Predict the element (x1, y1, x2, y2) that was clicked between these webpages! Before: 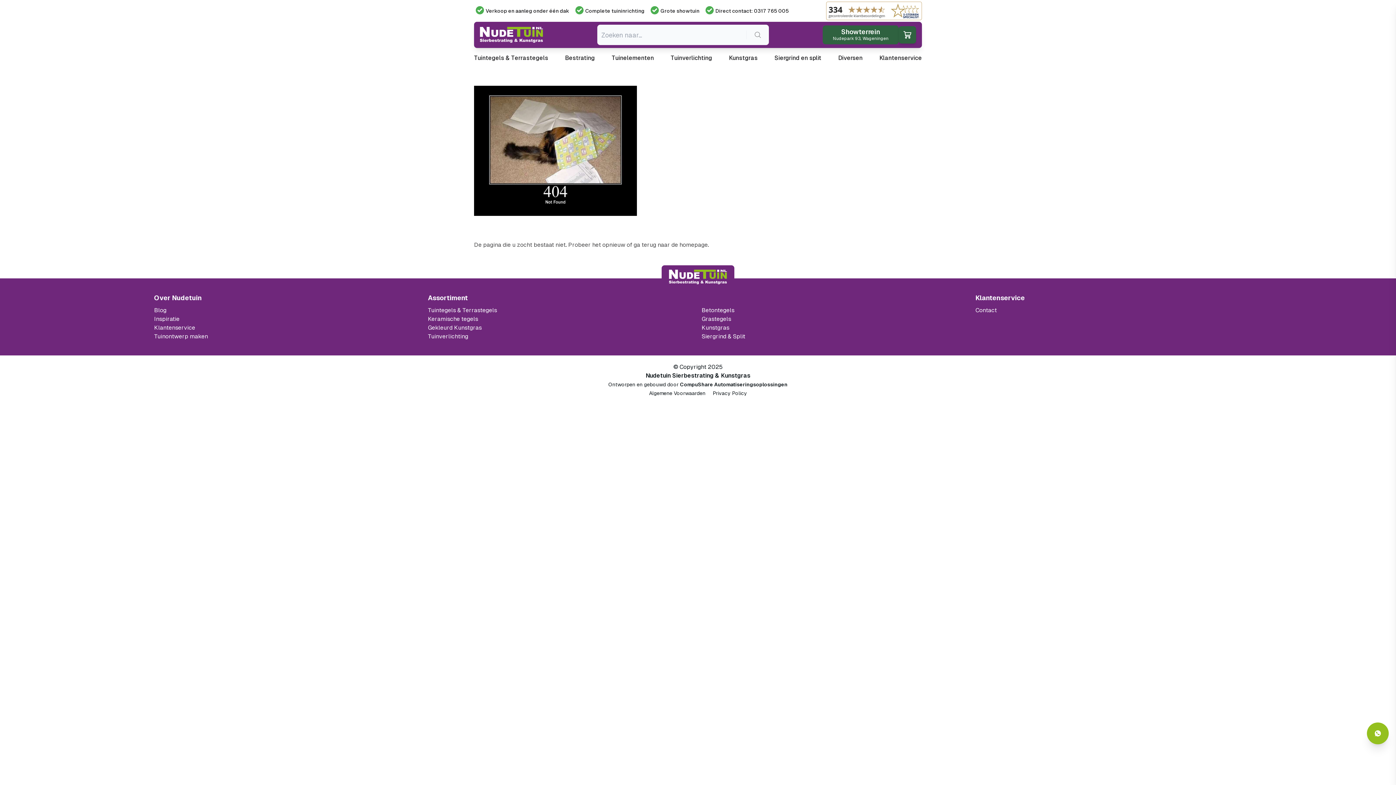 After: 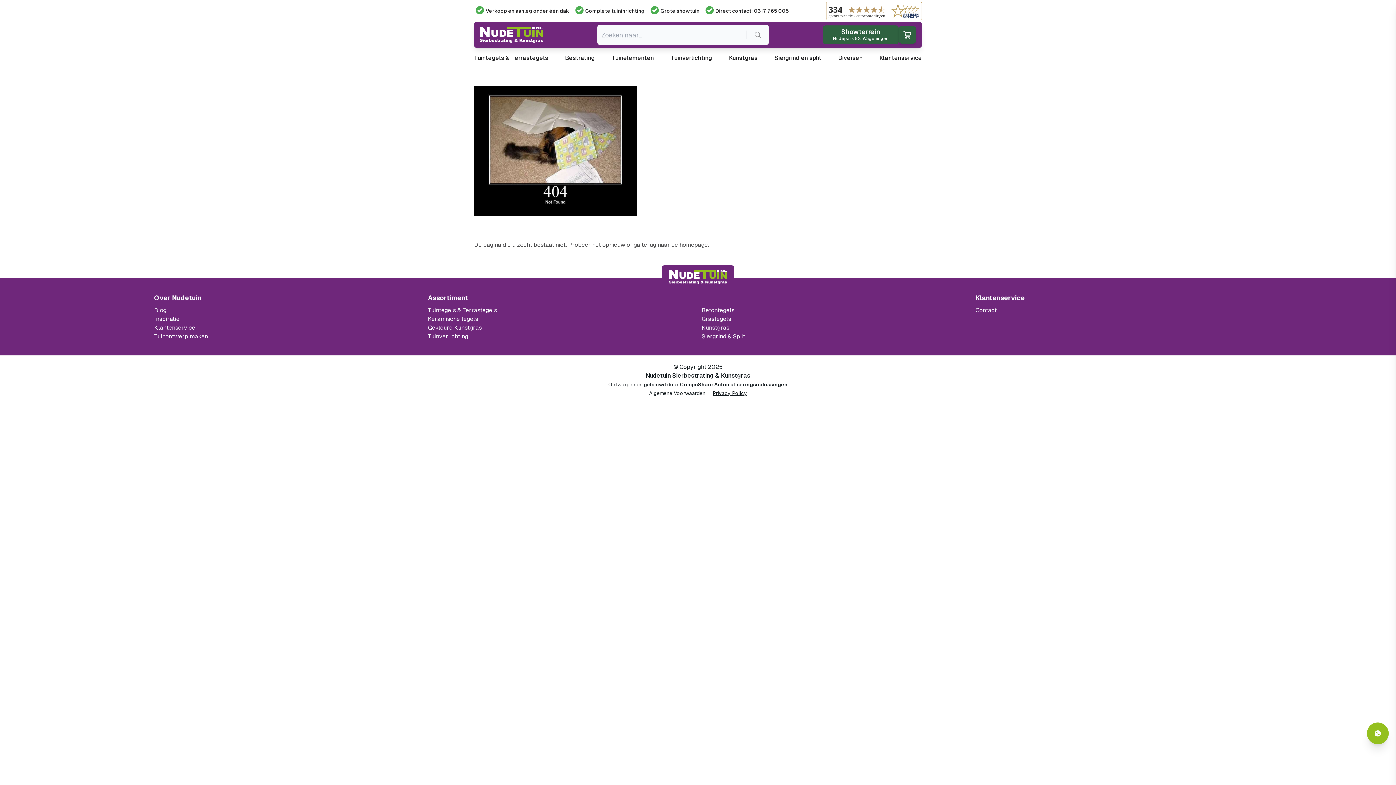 Action: bbox: (712, 390, 747, 396) label: Privacy Policy